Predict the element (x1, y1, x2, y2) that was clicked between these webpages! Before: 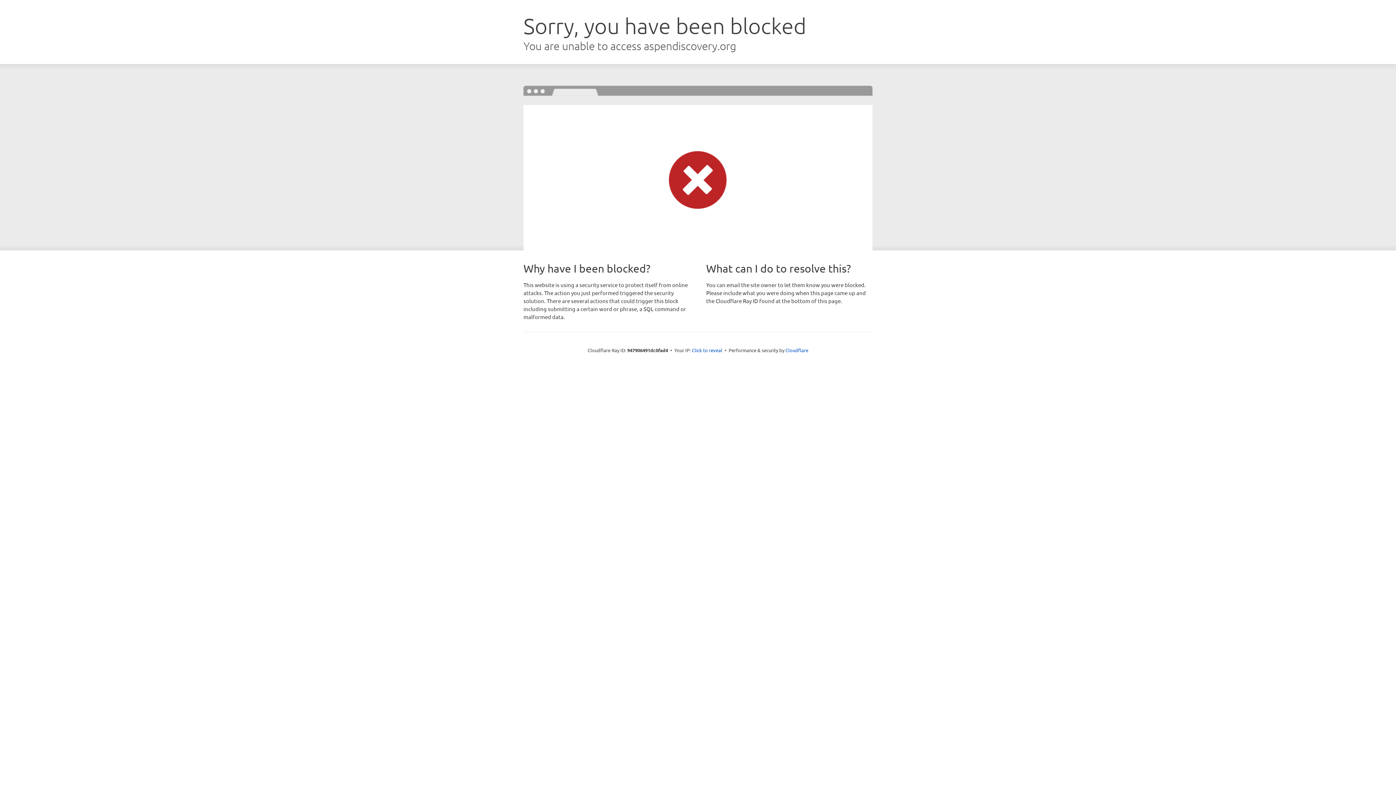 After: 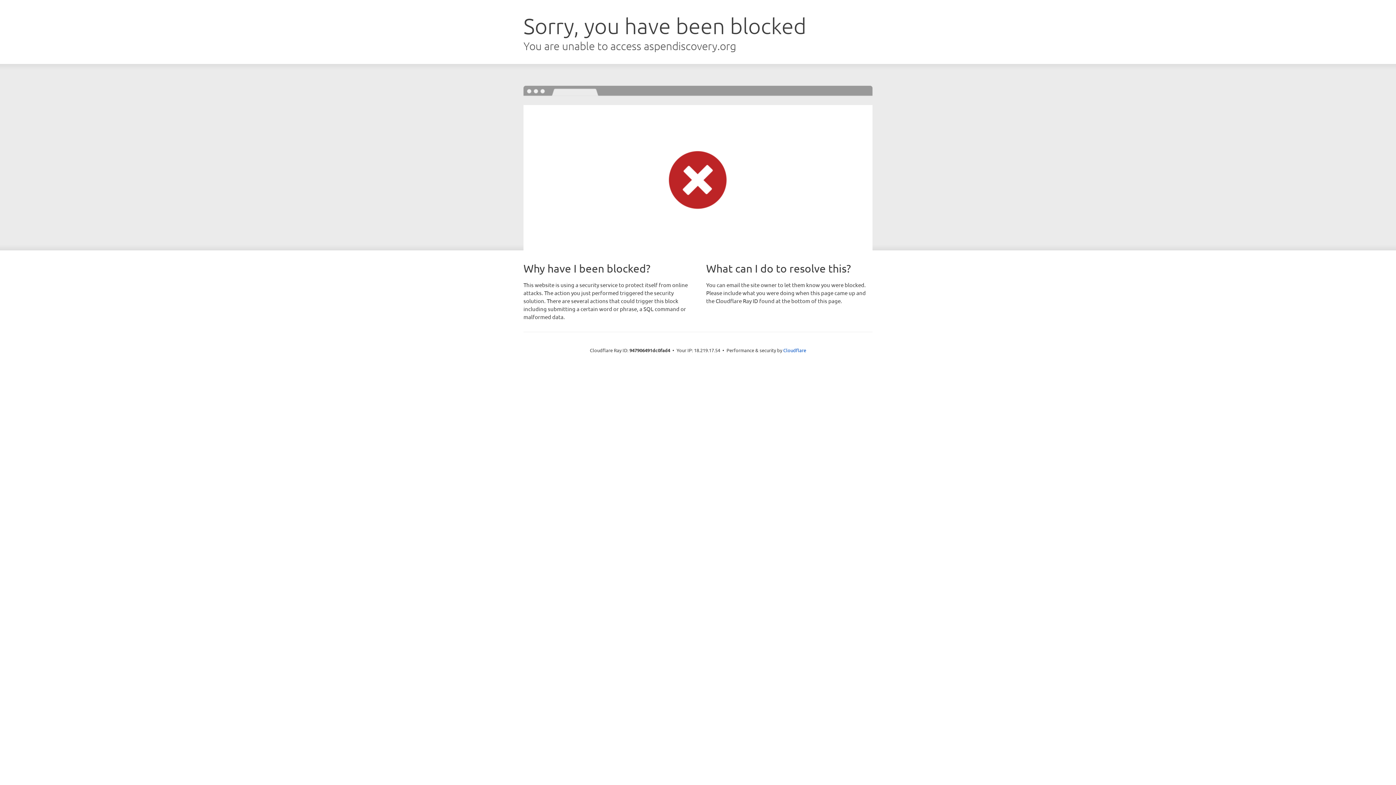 Action: bbox: (692, 346, 722, 353) label: Click to reveal